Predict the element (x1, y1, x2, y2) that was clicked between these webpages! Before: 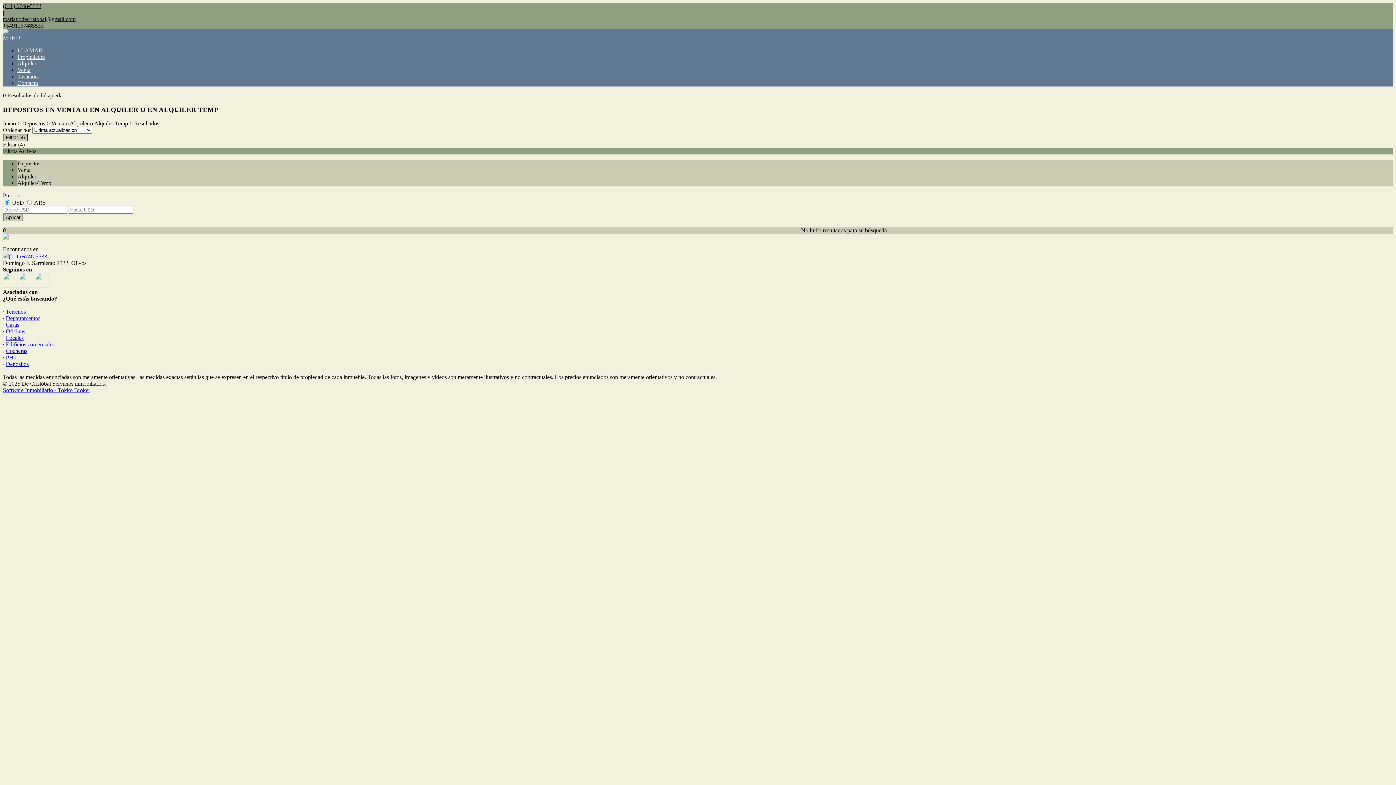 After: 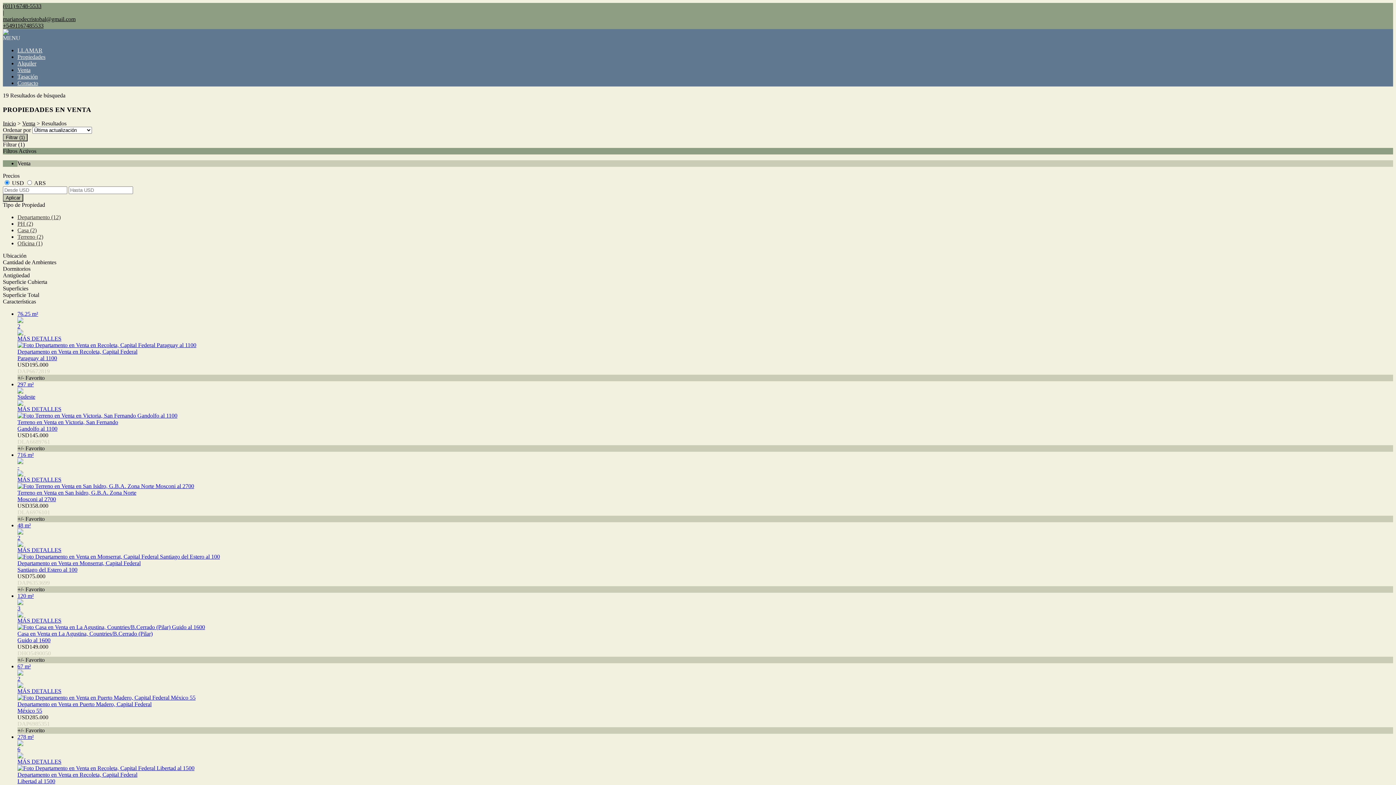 Action: label: Venta bbox: (17, 66, 30, 73)